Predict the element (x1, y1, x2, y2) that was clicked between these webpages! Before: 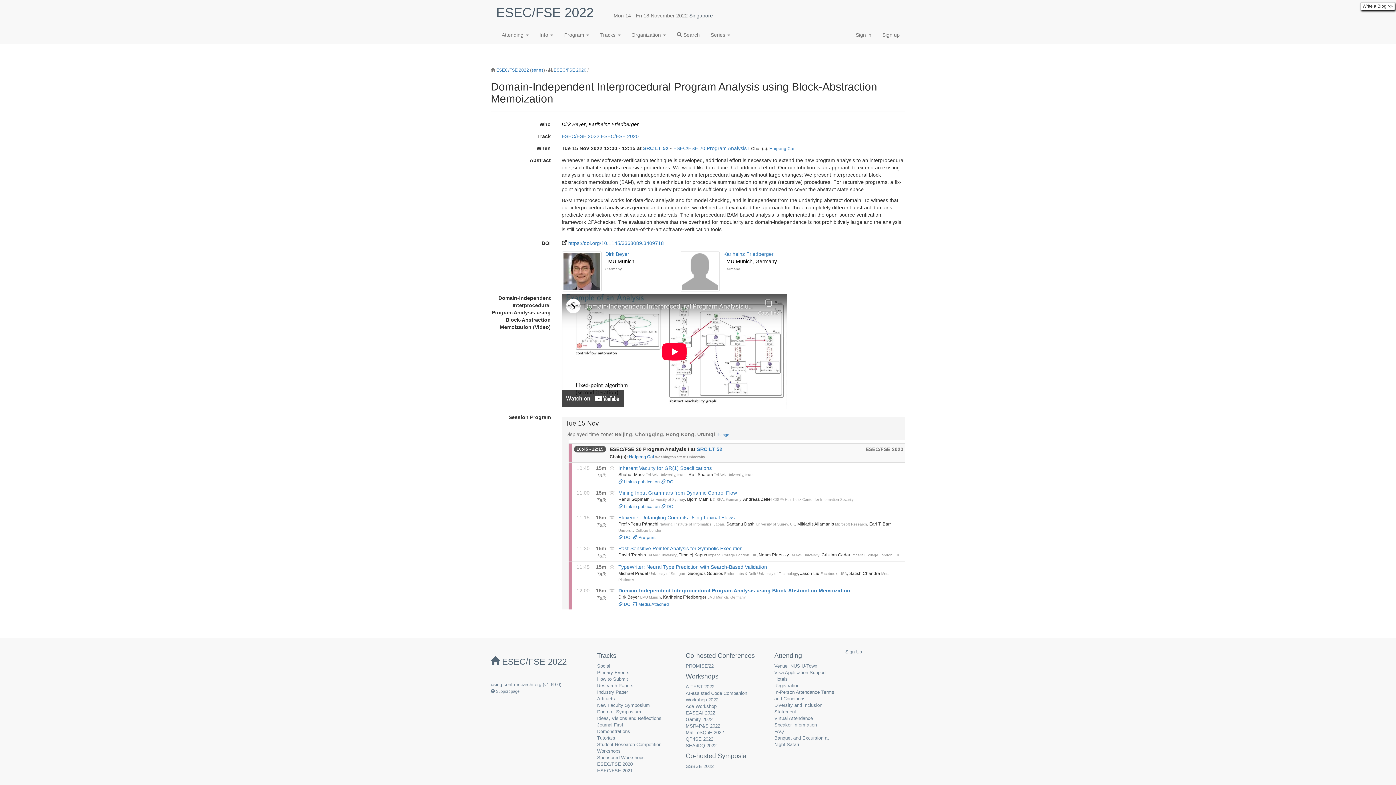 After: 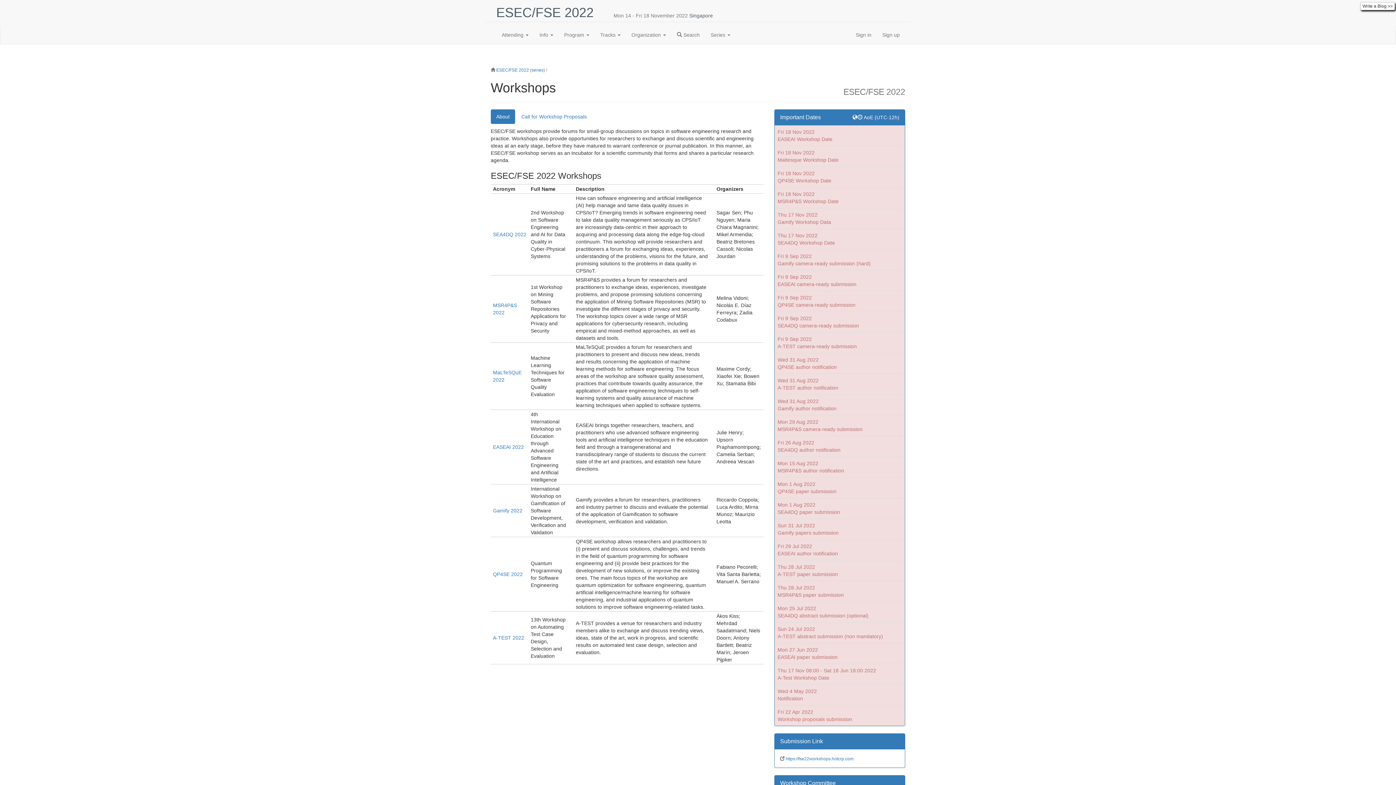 Action: bbox: (597, 748, 620, 754) label: Workshops